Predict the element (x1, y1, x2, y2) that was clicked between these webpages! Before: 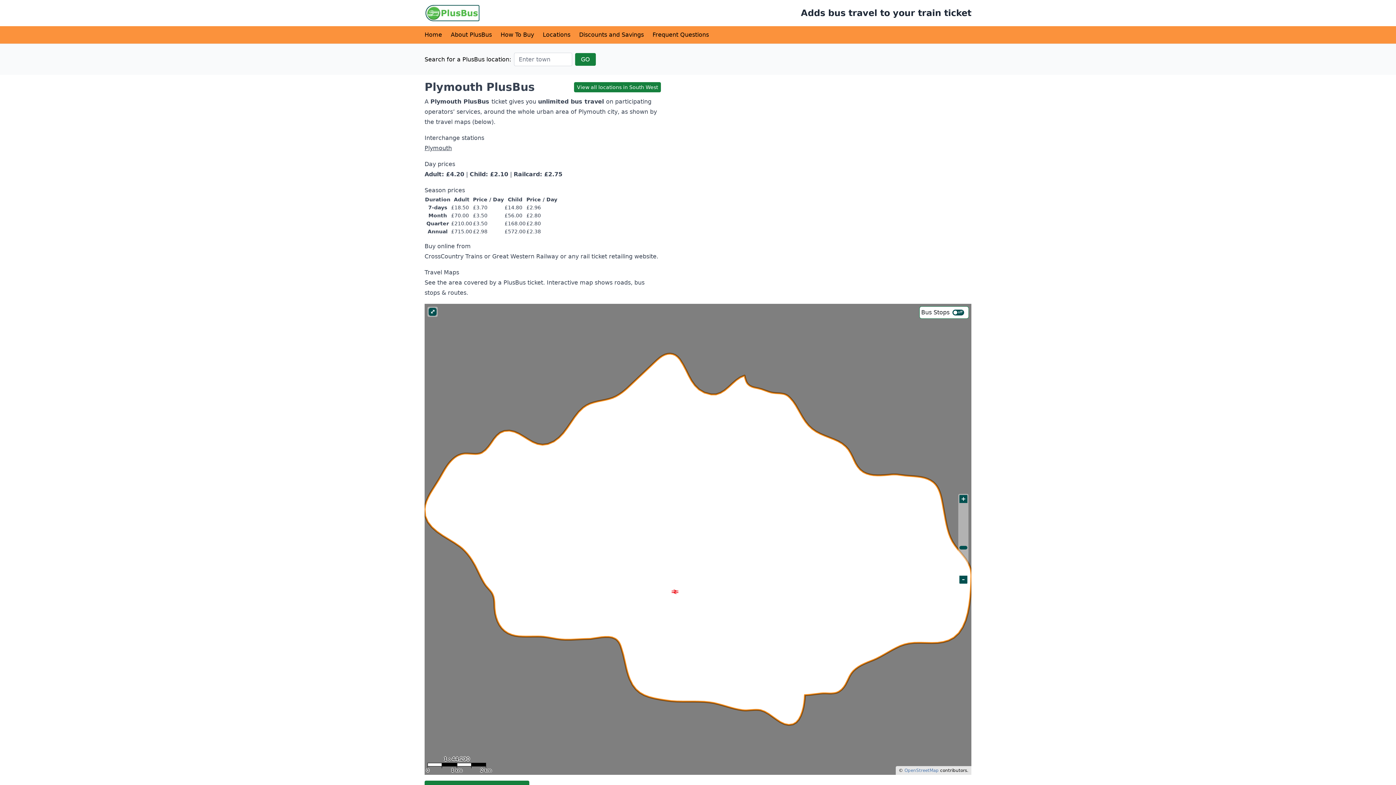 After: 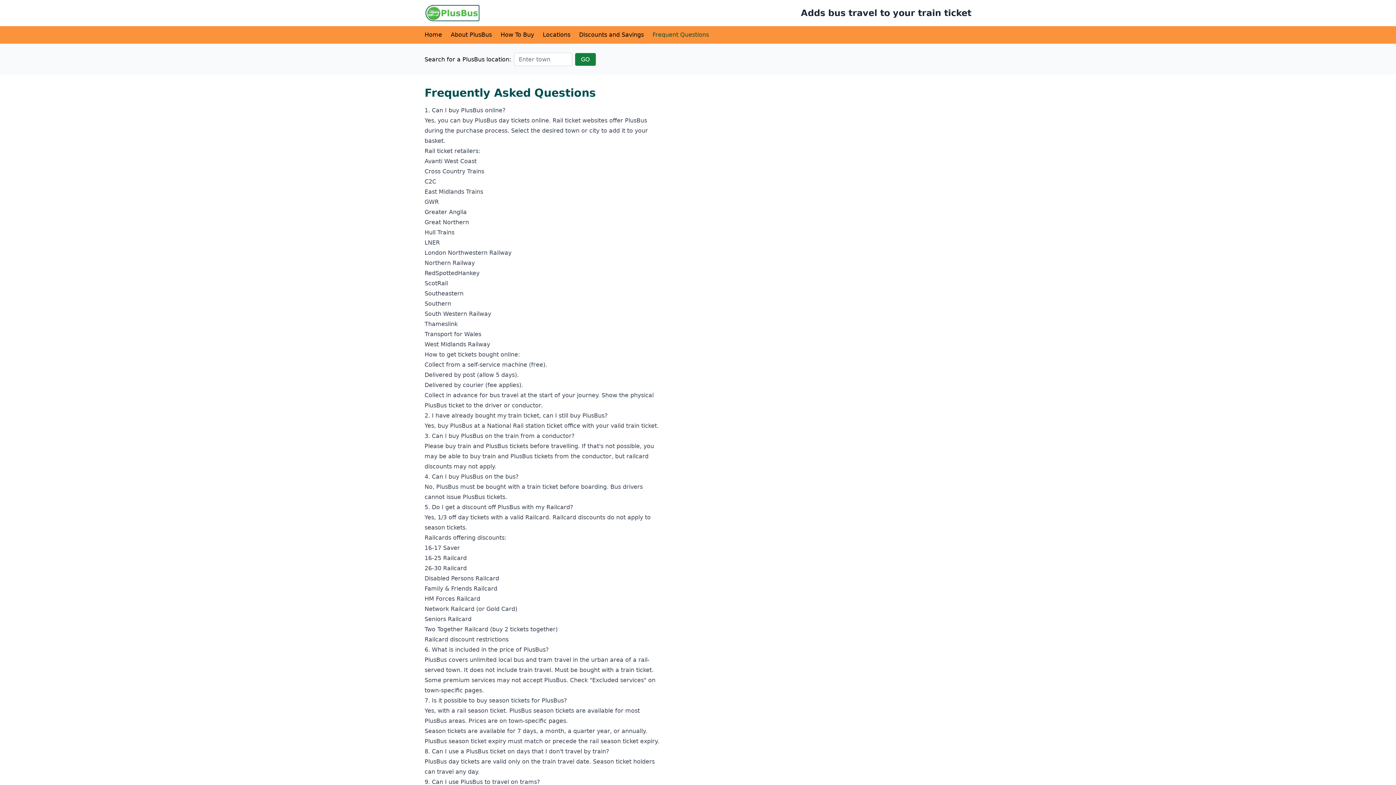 Action: label: Frequent Questions bbox: (652, 31, 709, 38)